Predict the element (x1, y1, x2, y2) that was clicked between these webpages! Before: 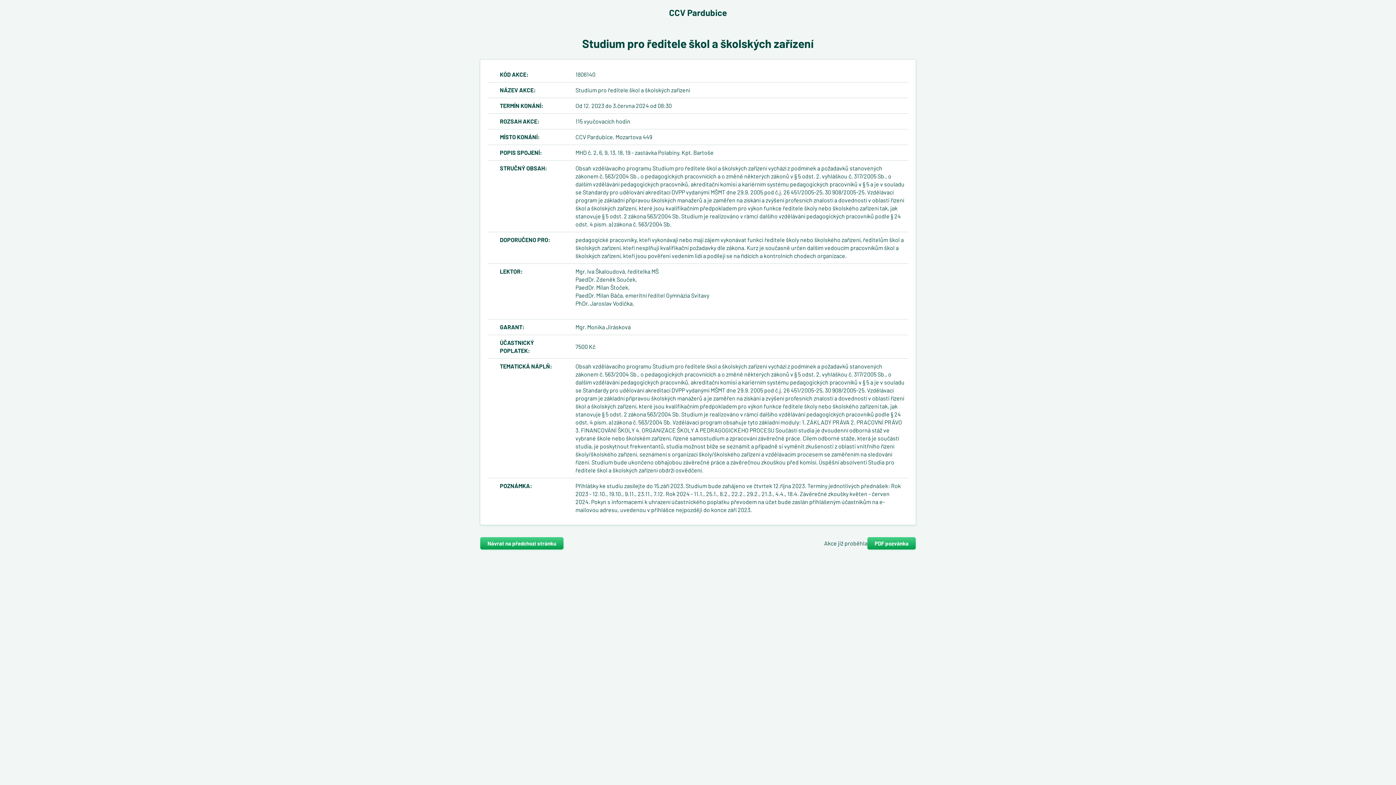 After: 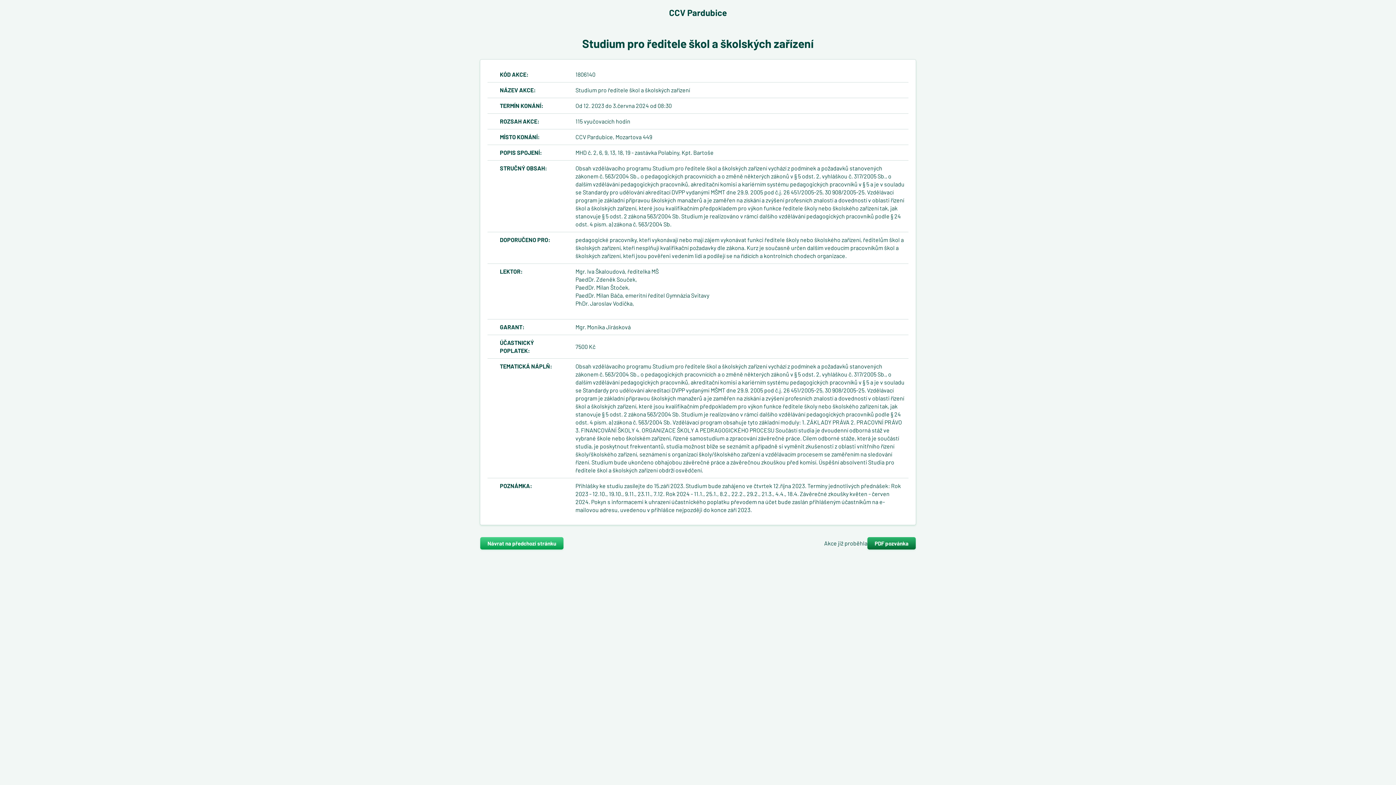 Action: bbox: (867, 537, 916, 549) label: PDF pozvánka